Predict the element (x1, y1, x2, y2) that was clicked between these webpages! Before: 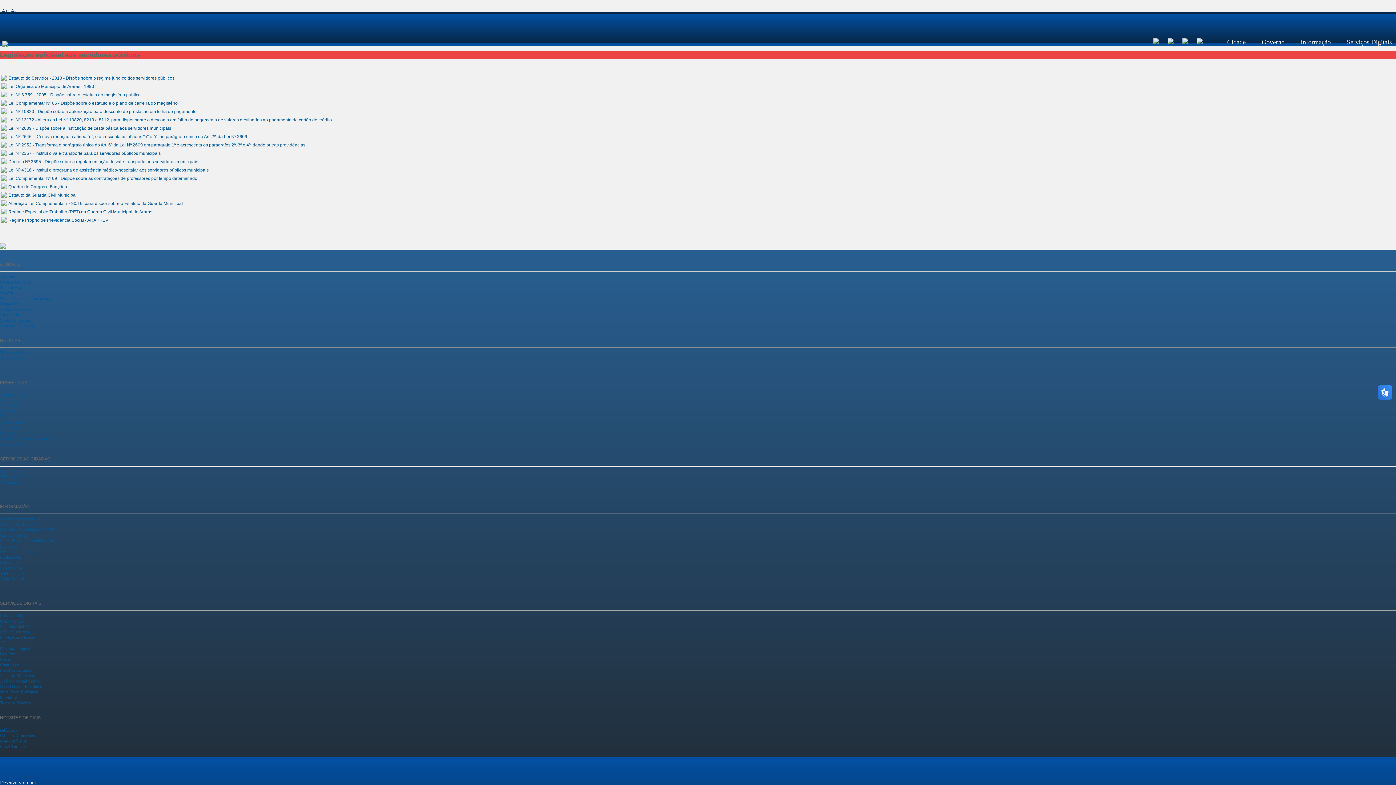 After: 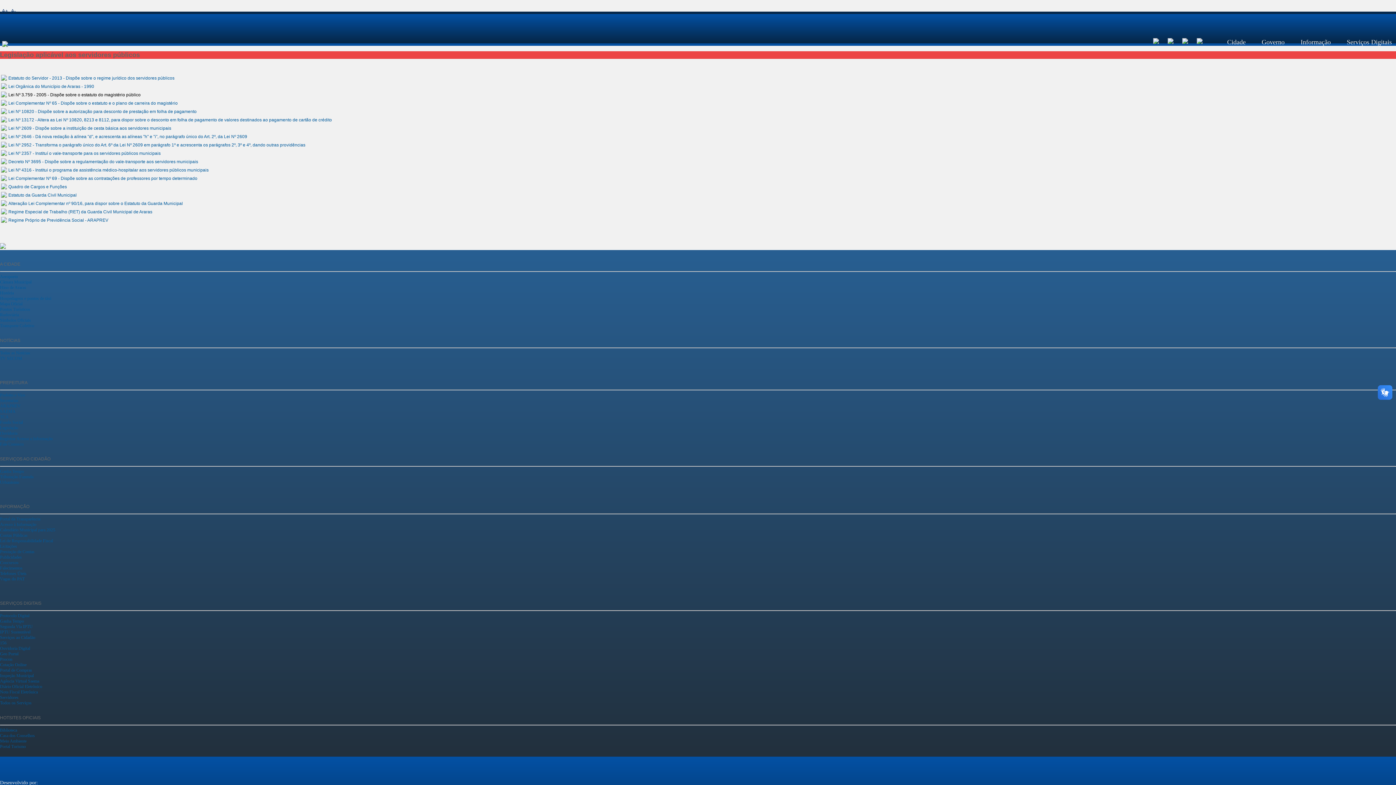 Action: label: Lei Nº 3.759 - 2005 - Dispõe sobre o estatuto do magistério público bbox: (8, 92, 140, 97)